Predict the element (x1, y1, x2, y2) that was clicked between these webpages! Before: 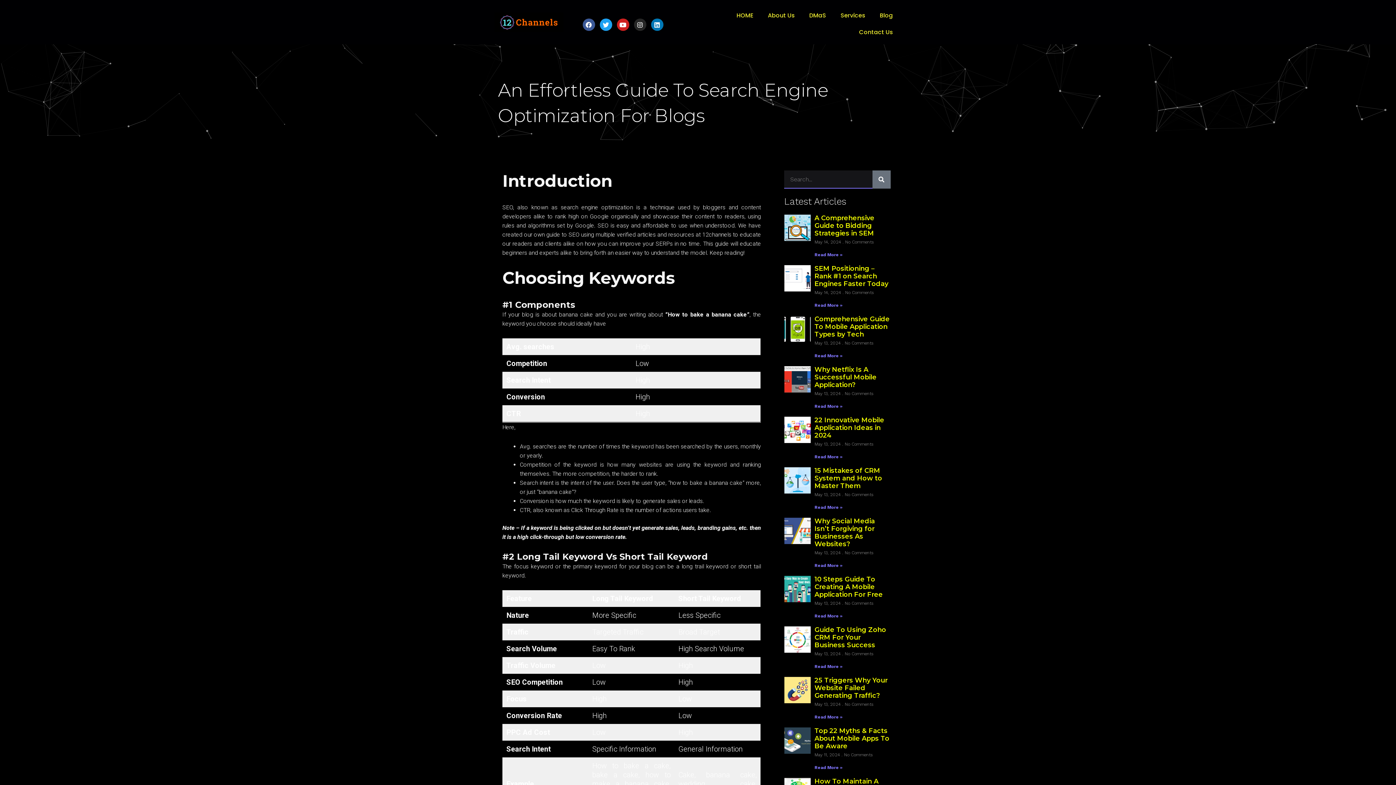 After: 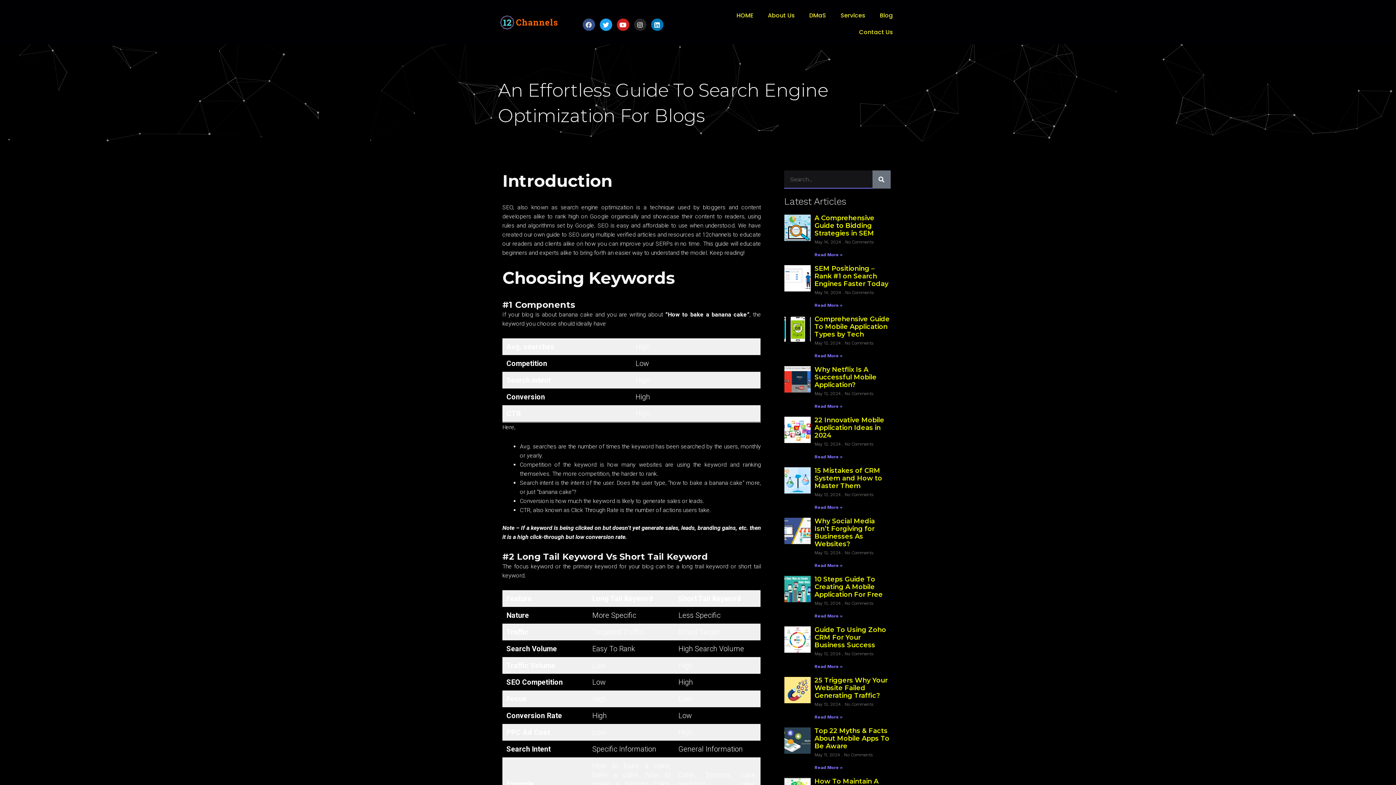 Action: label: Facebook bbox: (582, 18, 595, 30)